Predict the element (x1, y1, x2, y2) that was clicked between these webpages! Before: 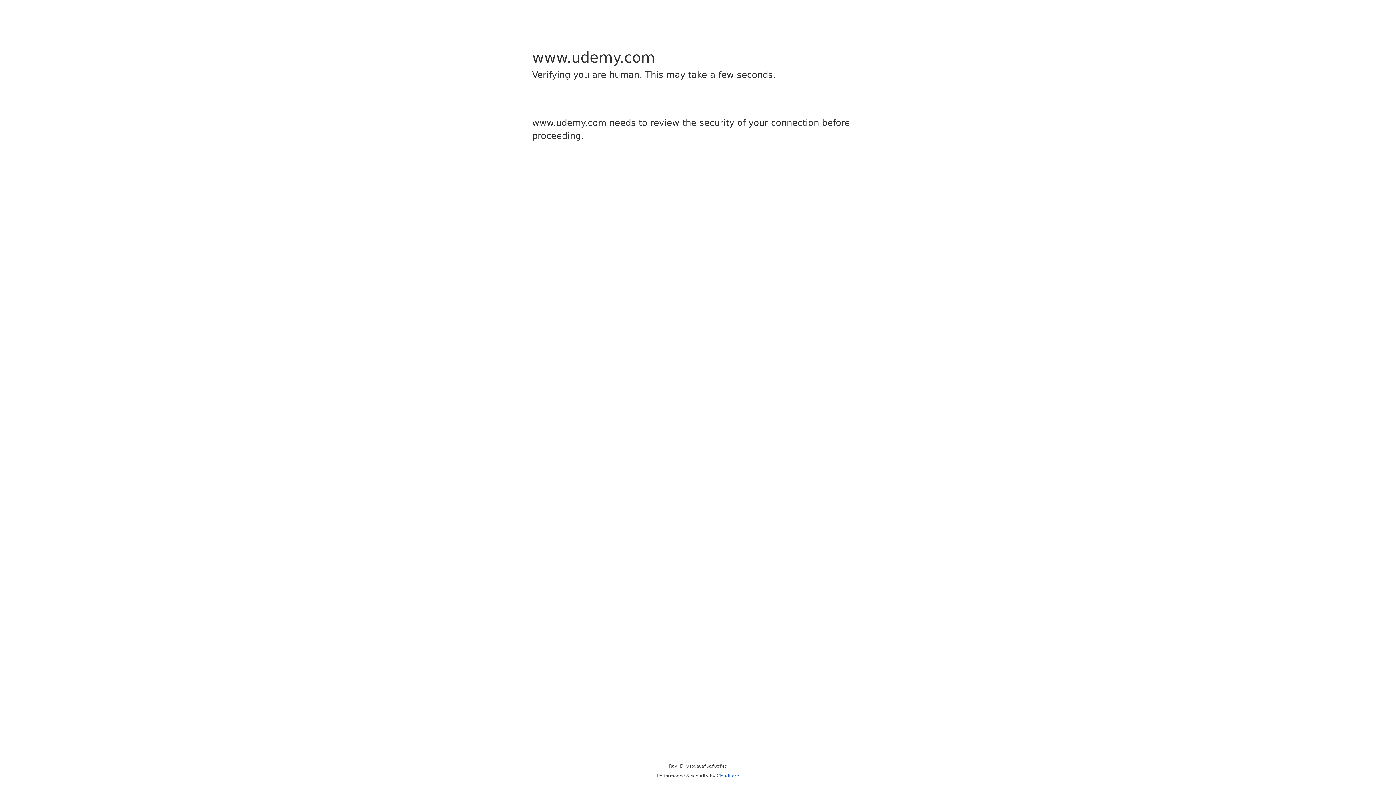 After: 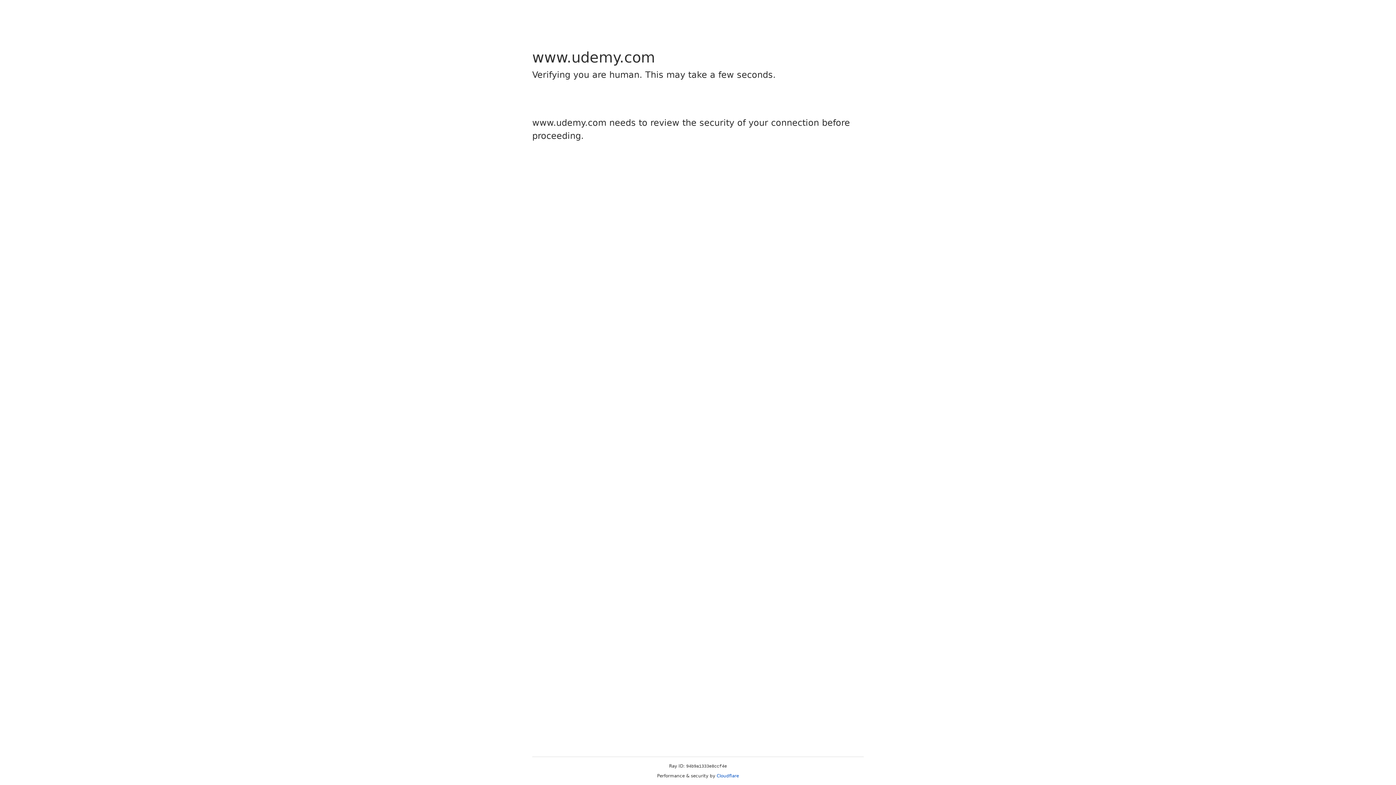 Action: bbox: (716, 773, 739, 778) label: Cloudflare